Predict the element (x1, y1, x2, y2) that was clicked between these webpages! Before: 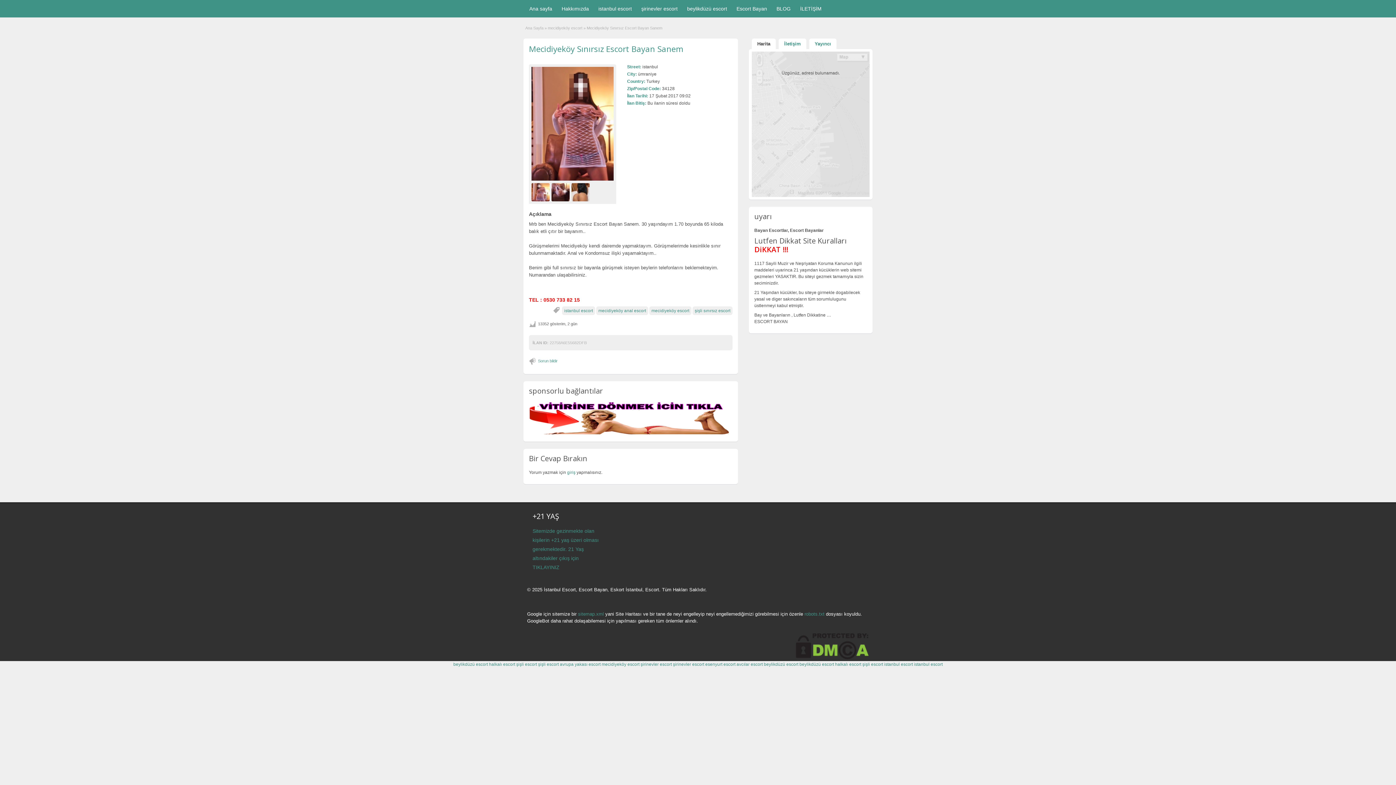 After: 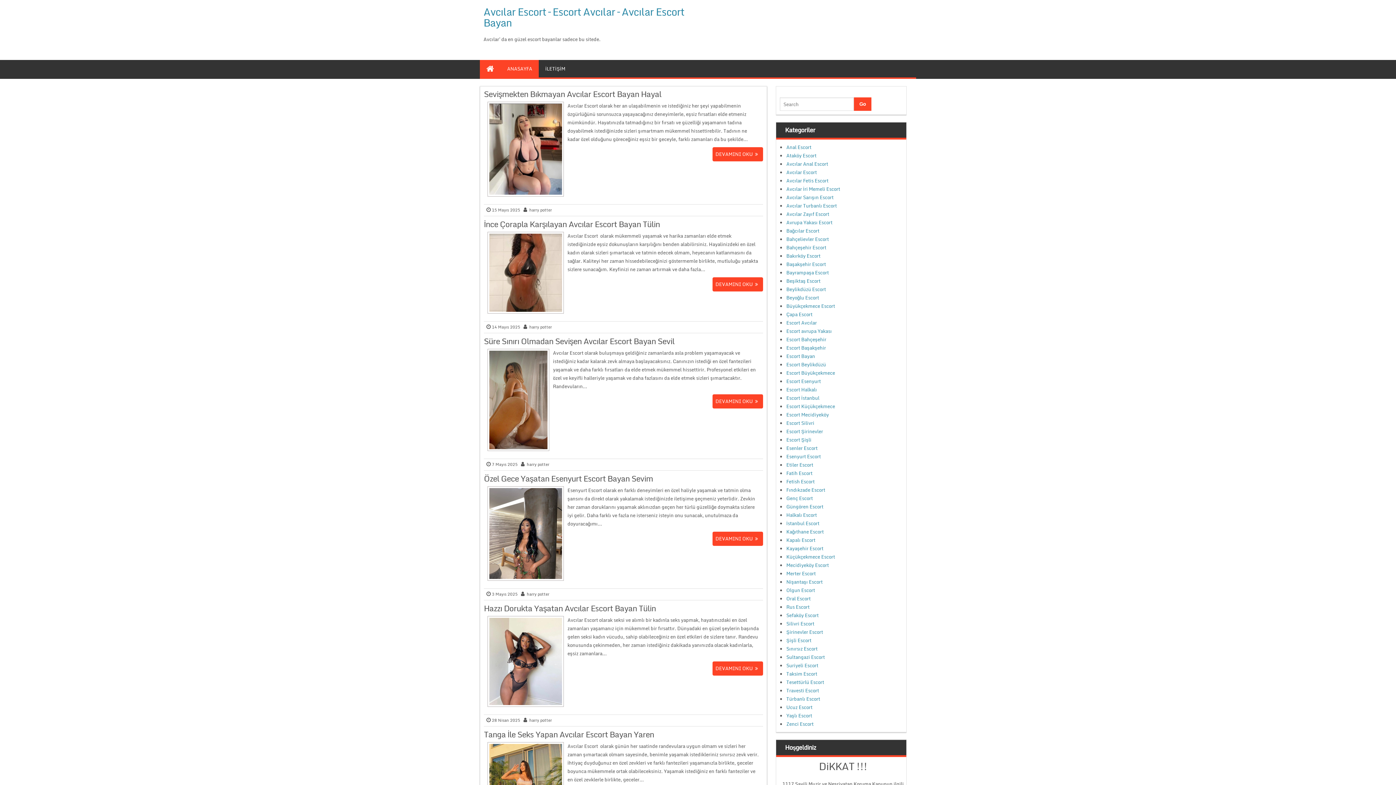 Action: label: avcılar escort bbox: (736, 662, 762, 667)